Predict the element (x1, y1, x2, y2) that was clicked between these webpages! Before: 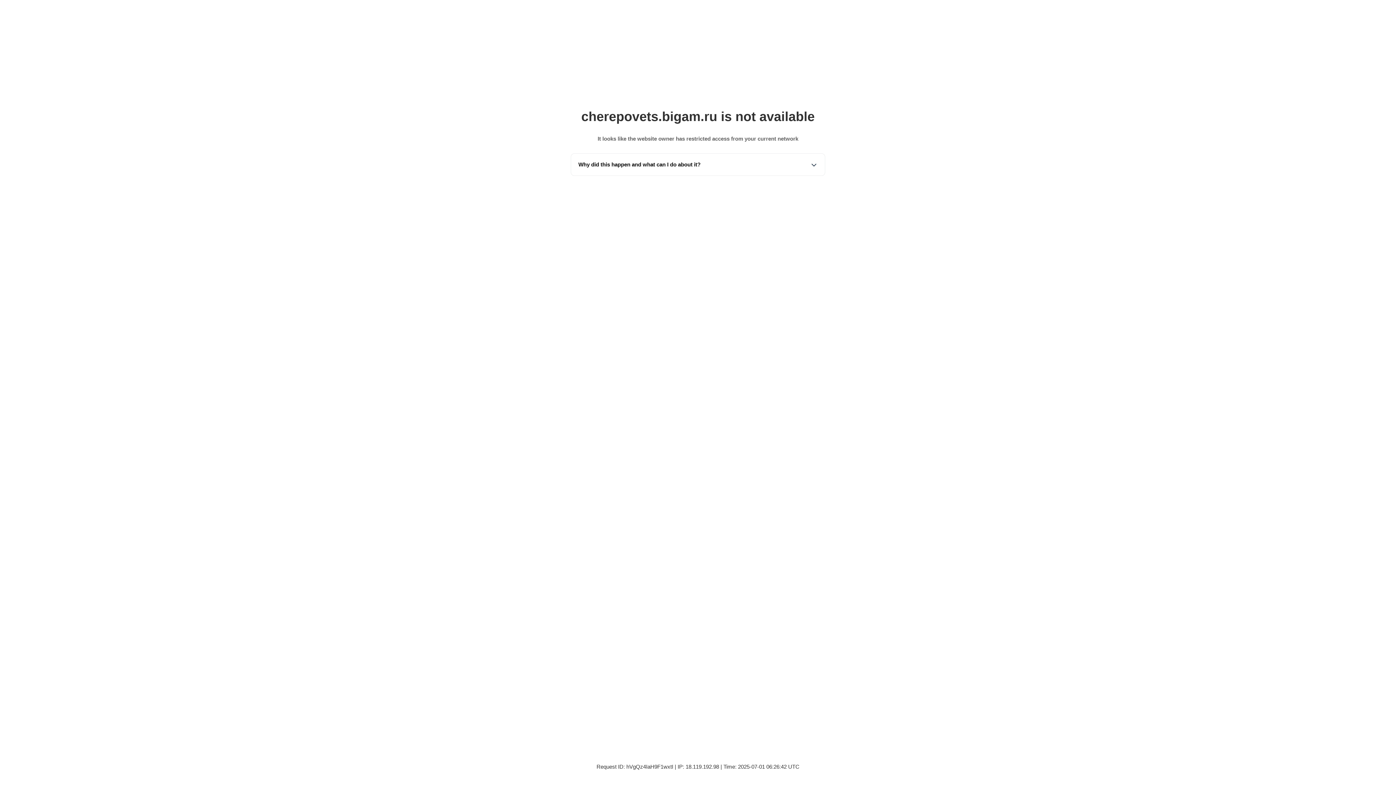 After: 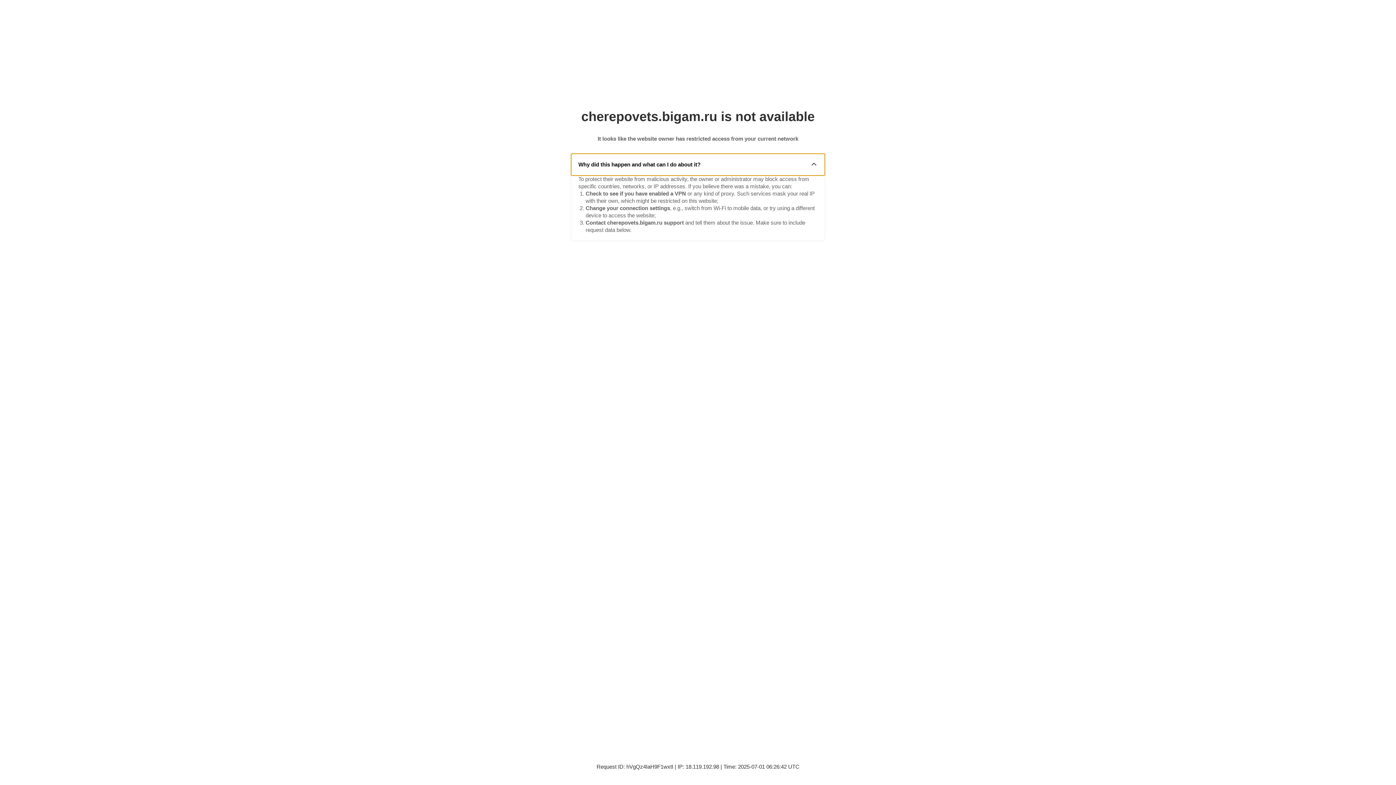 Action: bbox: (571, 153, 825, 175) label: Why did this happen and what can I do about it?